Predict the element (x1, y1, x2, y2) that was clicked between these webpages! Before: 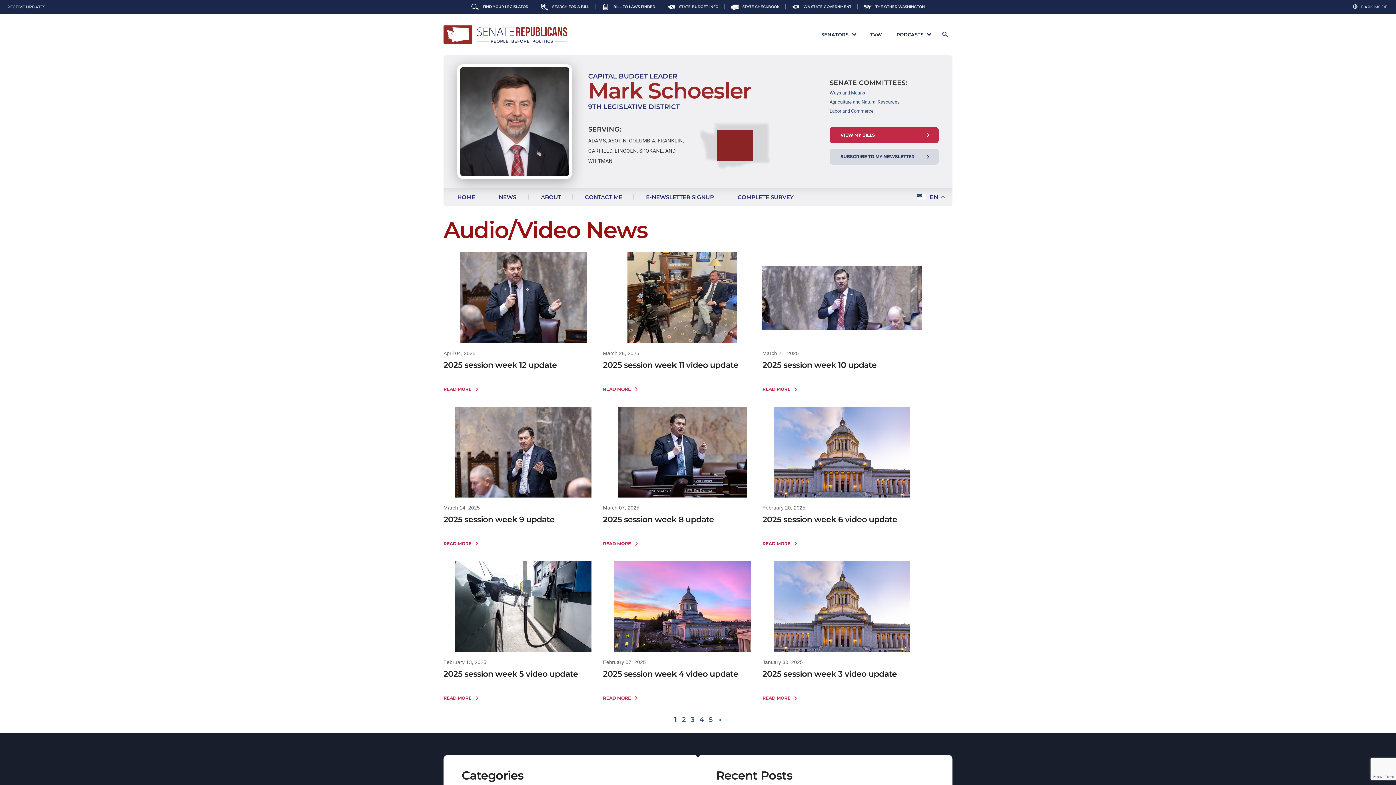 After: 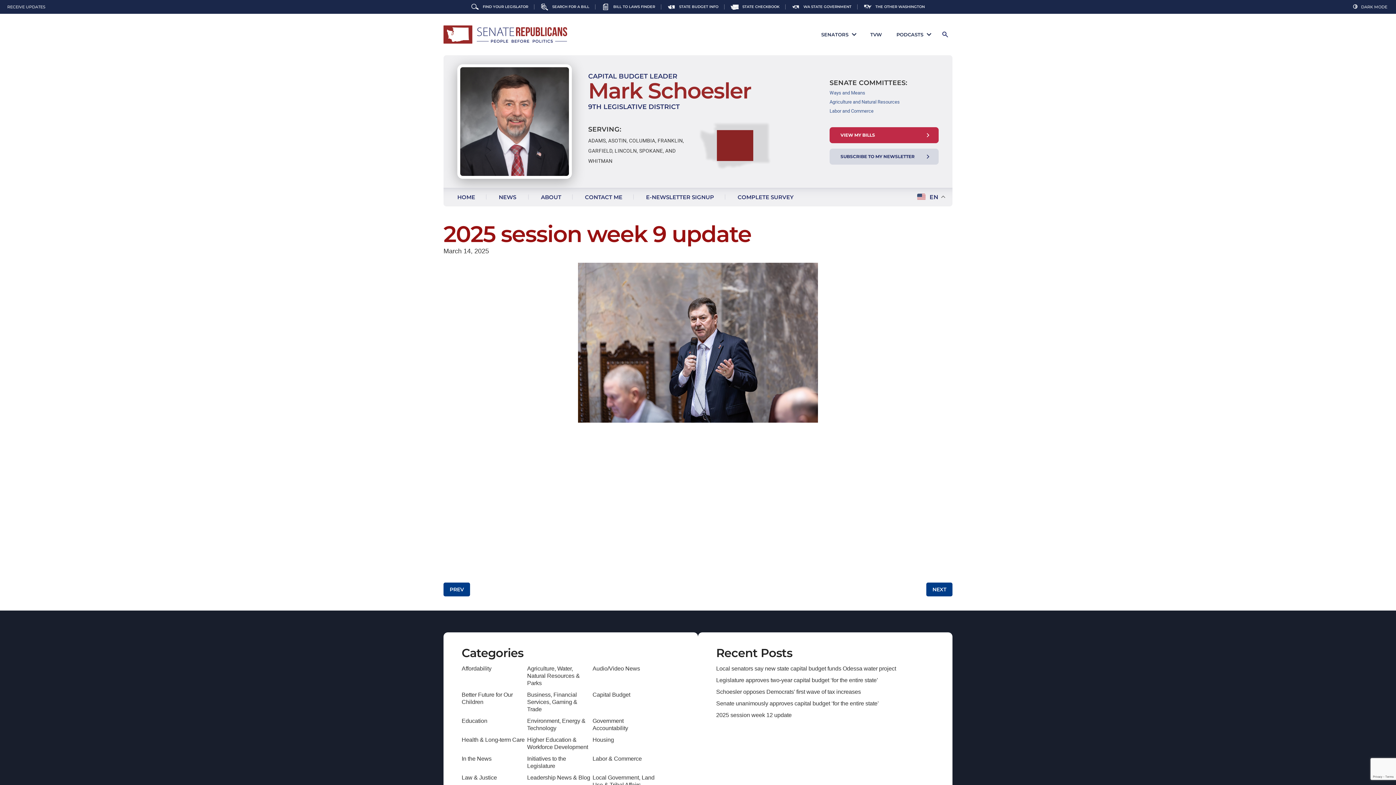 Action: label: March 14, 2025
2025 session week 9 update
READ MORE bbox: (443, 406, 603, 546)